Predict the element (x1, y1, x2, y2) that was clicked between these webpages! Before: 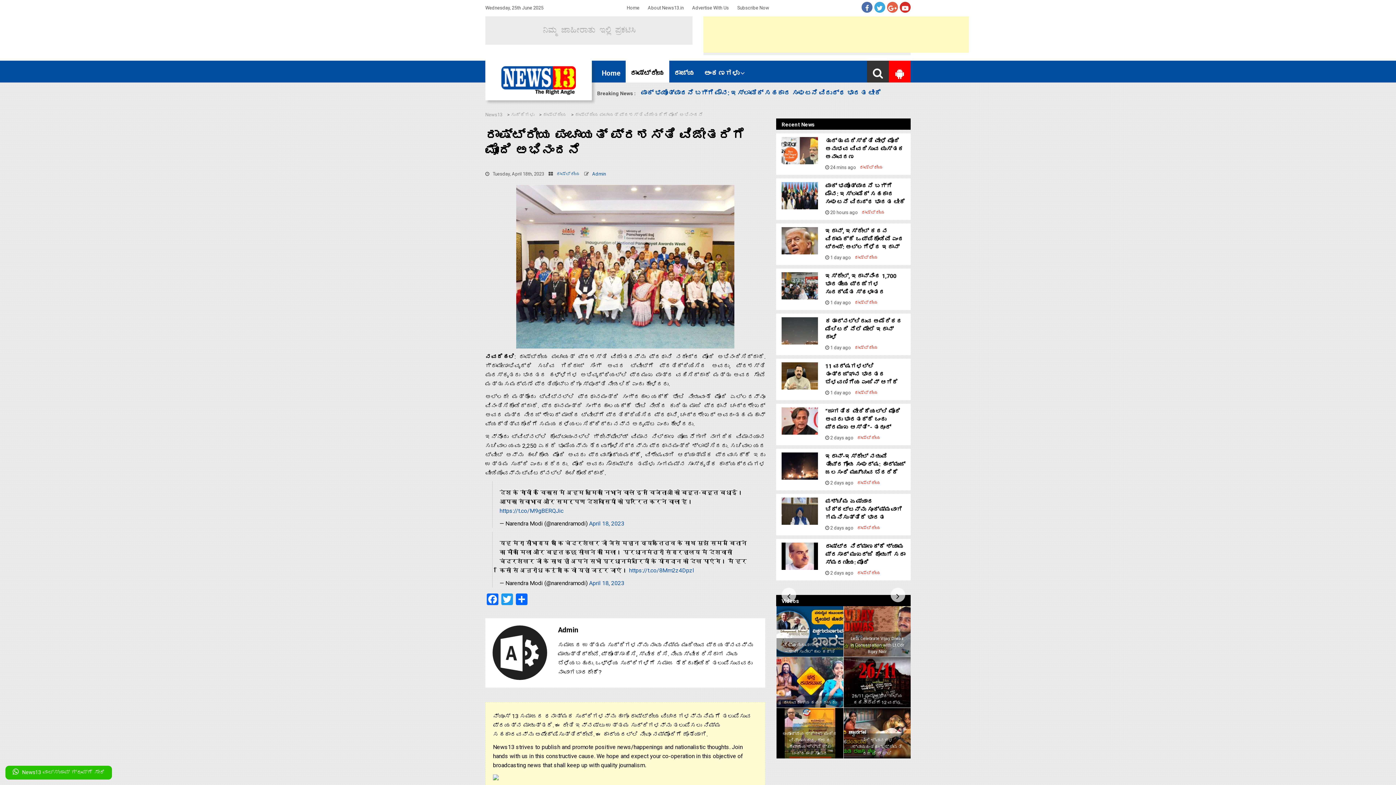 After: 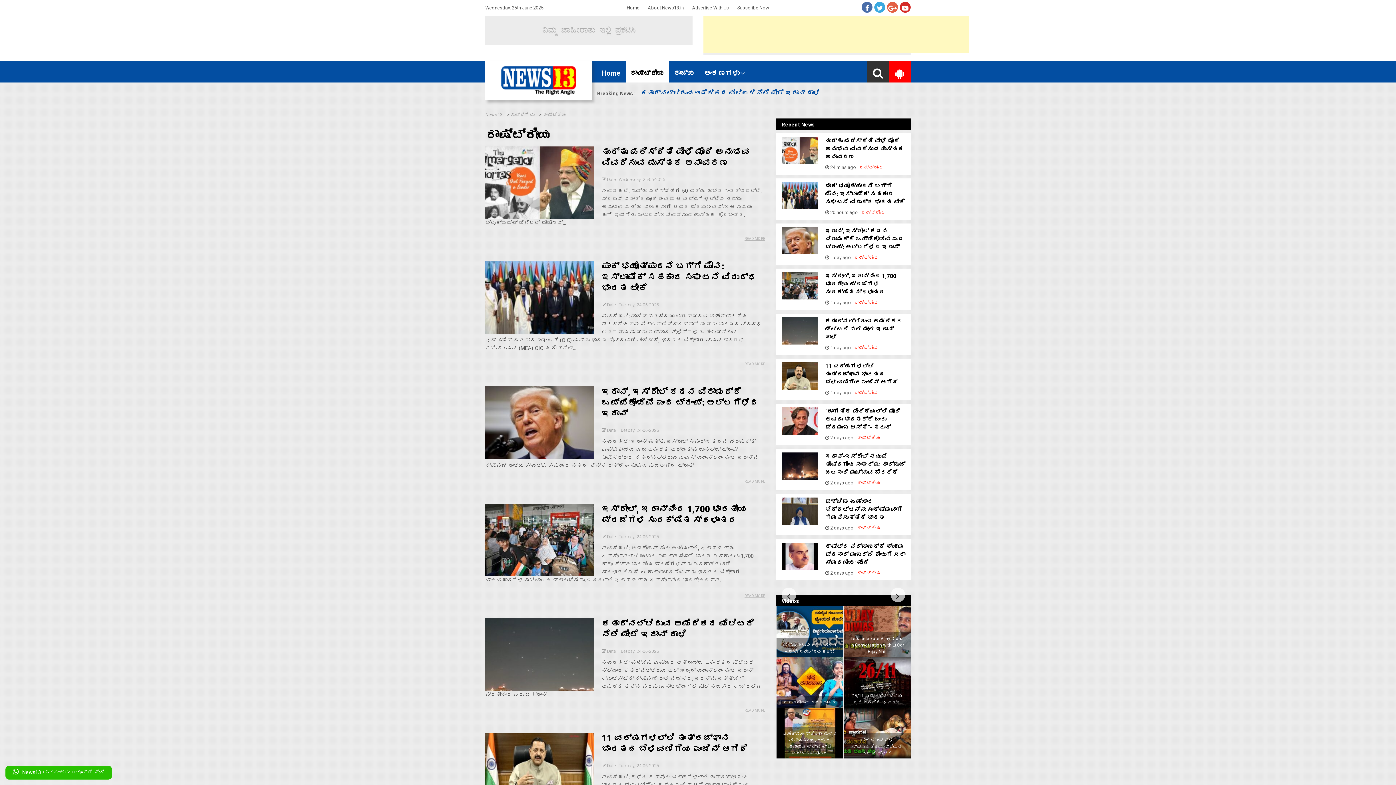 Action: bbox: (854, 300, 878, 305) label: ರಾಷ್ಟ್ರೀಯ